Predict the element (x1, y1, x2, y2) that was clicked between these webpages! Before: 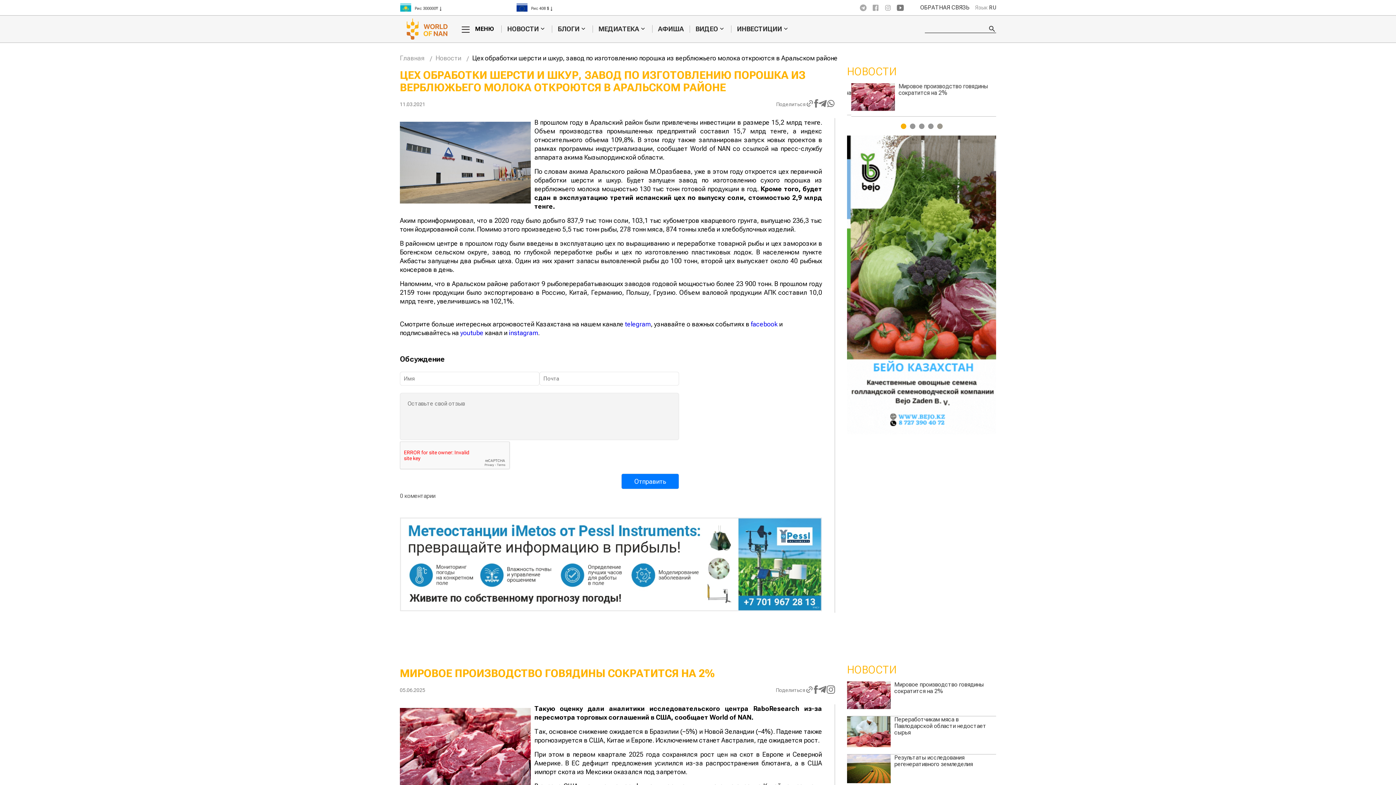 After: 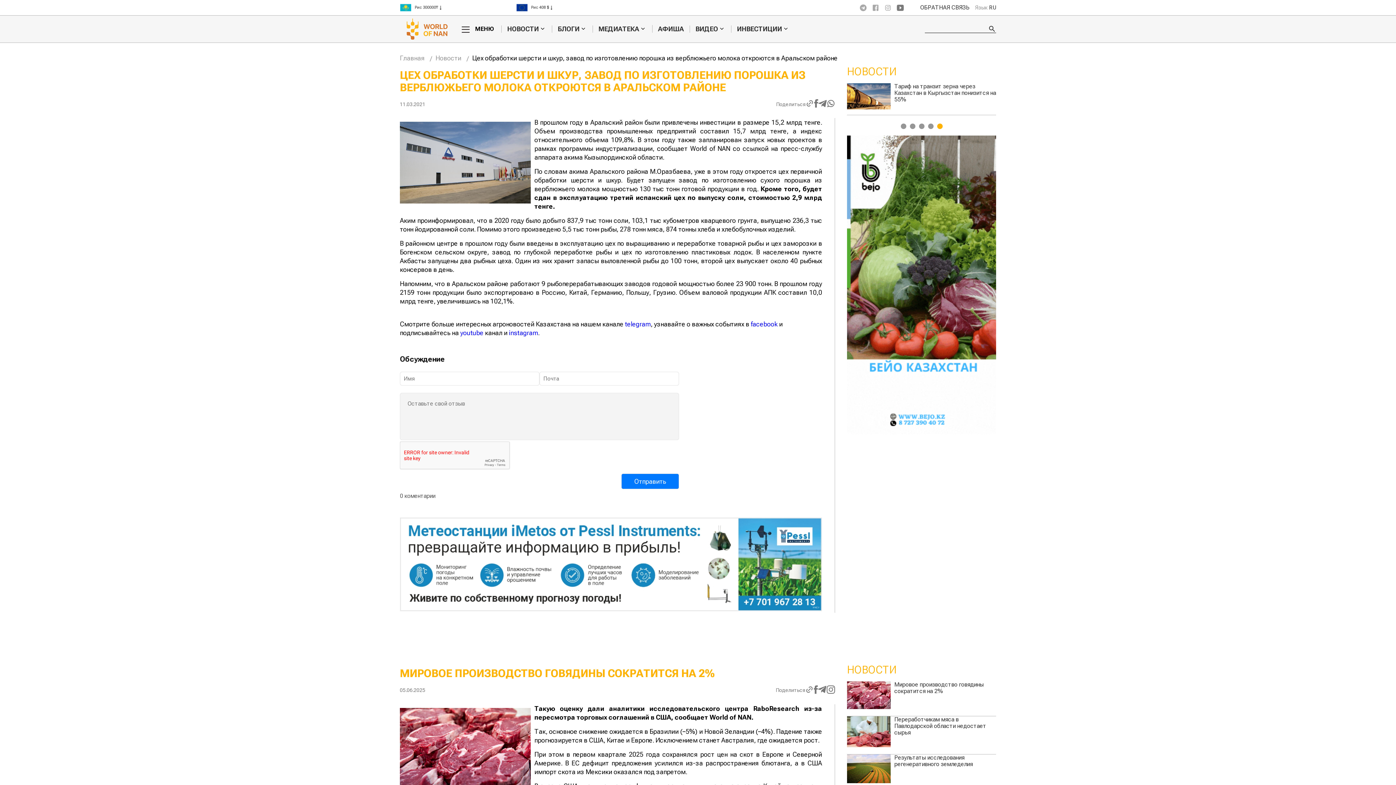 Action: bbox: (805, 685, 813, 695)